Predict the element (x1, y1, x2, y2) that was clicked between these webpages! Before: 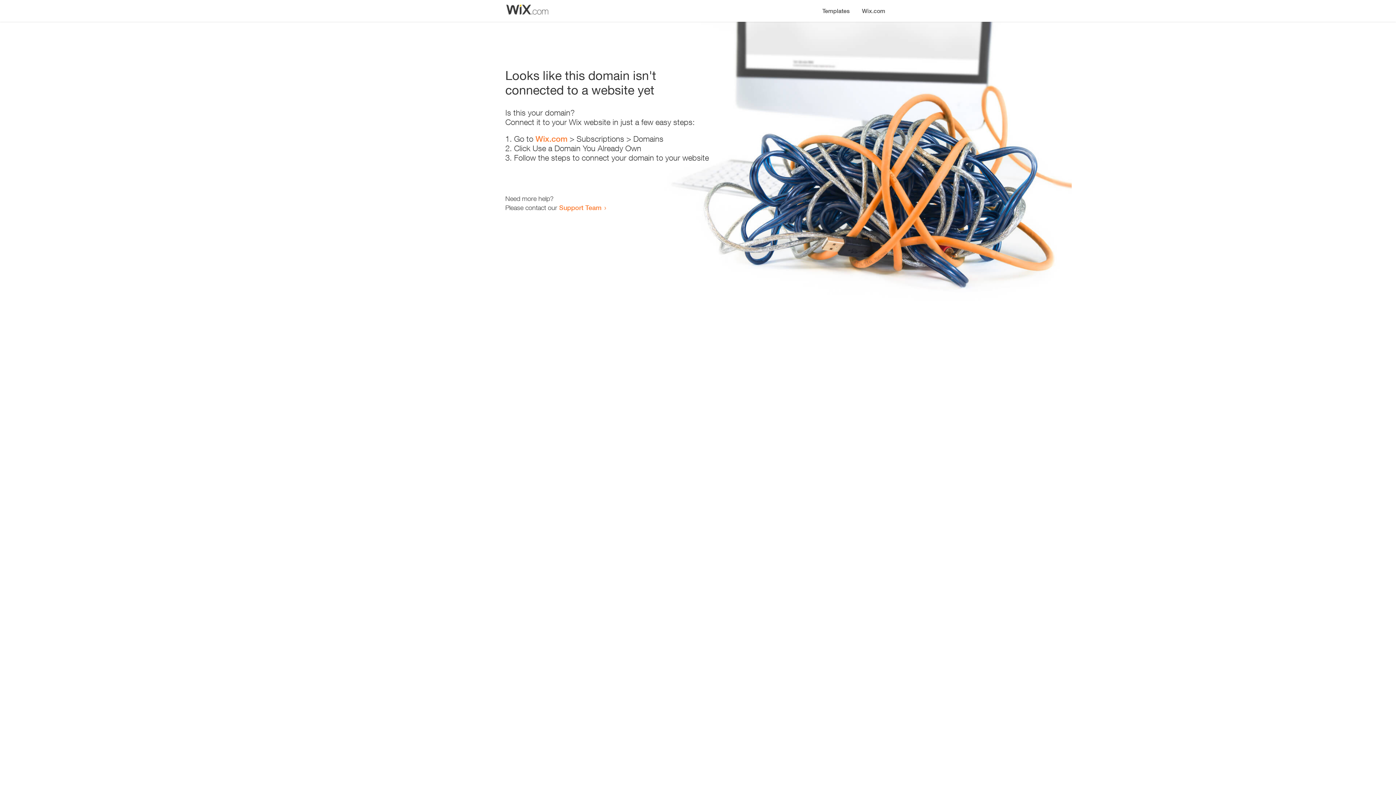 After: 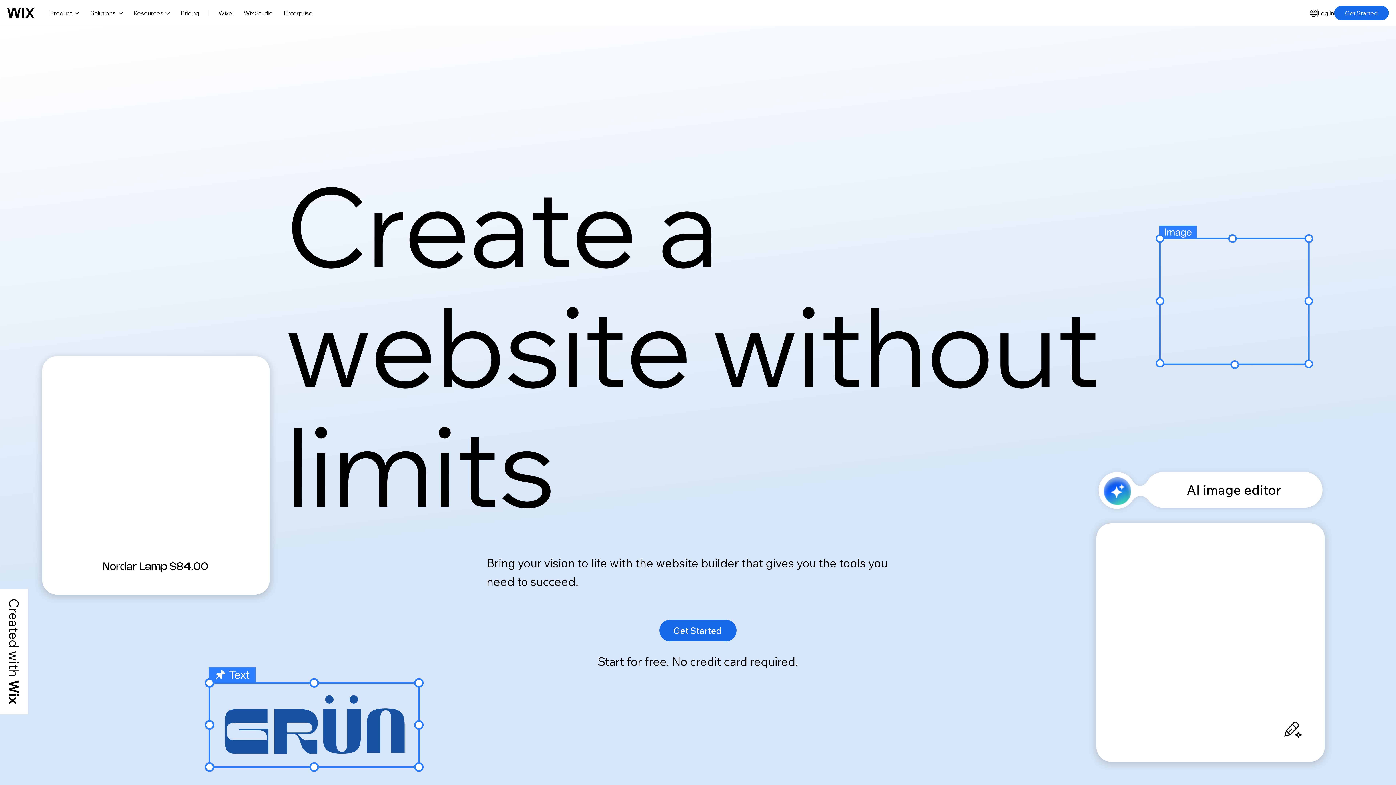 Action: label: Wix.com bbox: (535, 134, 567, 143)